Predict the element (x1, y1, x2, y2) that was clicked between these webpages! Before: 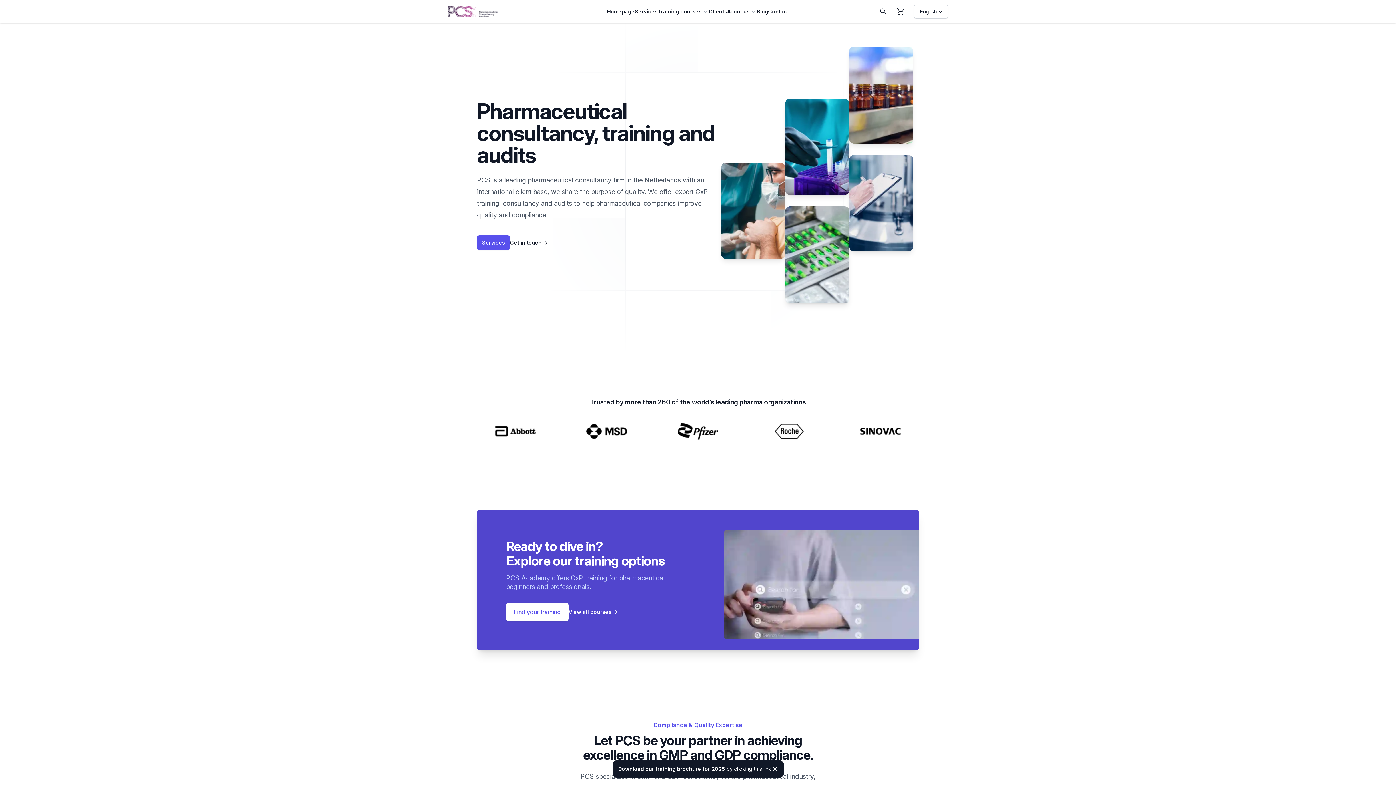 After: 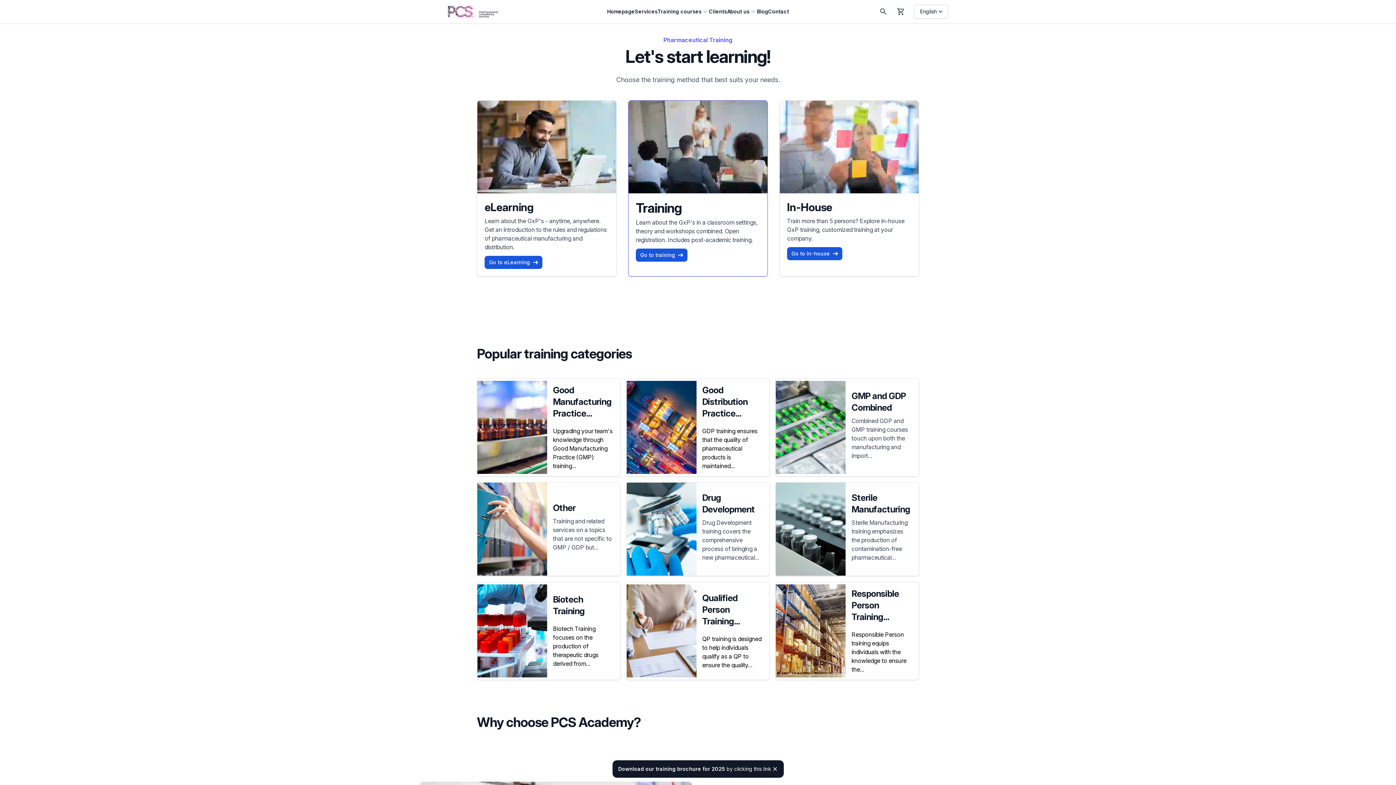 Action: label: View all courses → bbox: (568, 608, 617, 616)